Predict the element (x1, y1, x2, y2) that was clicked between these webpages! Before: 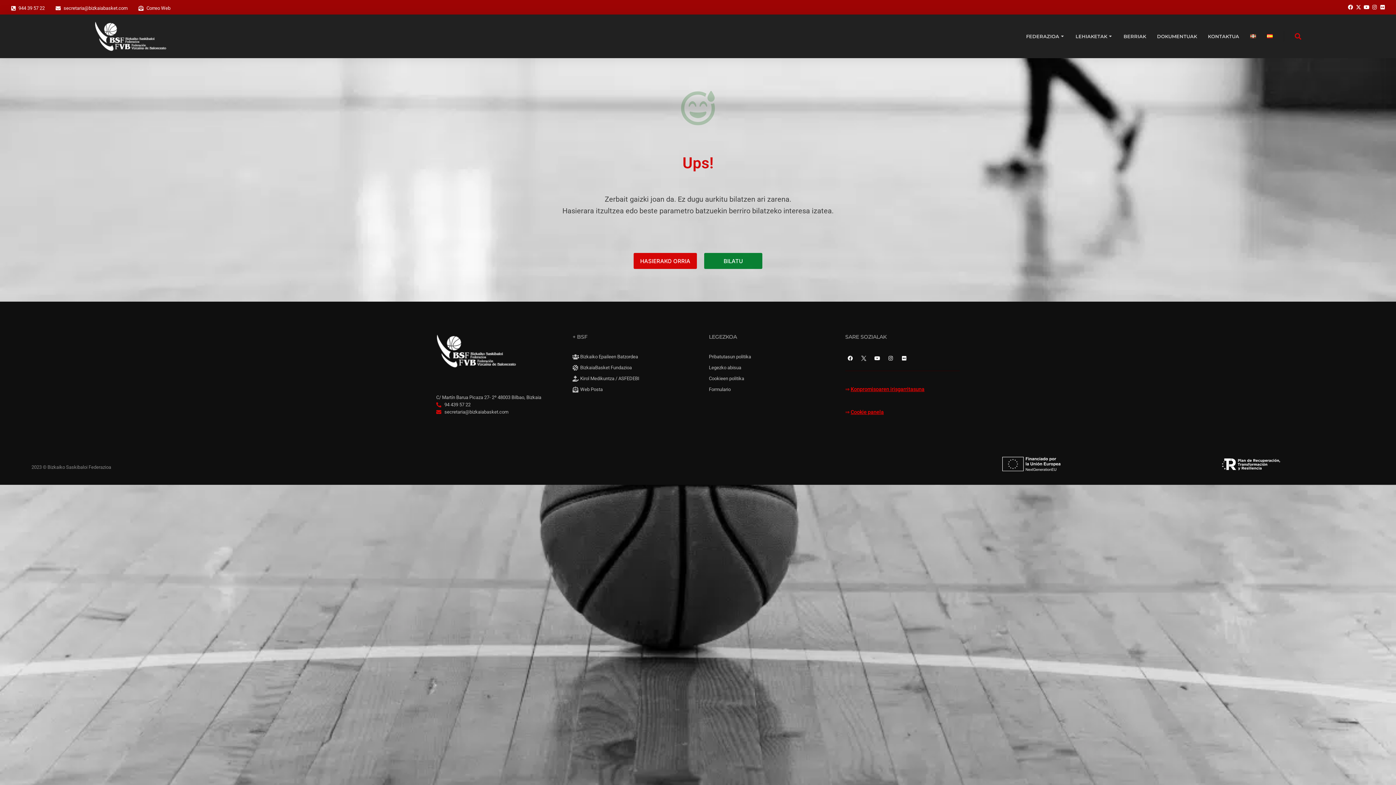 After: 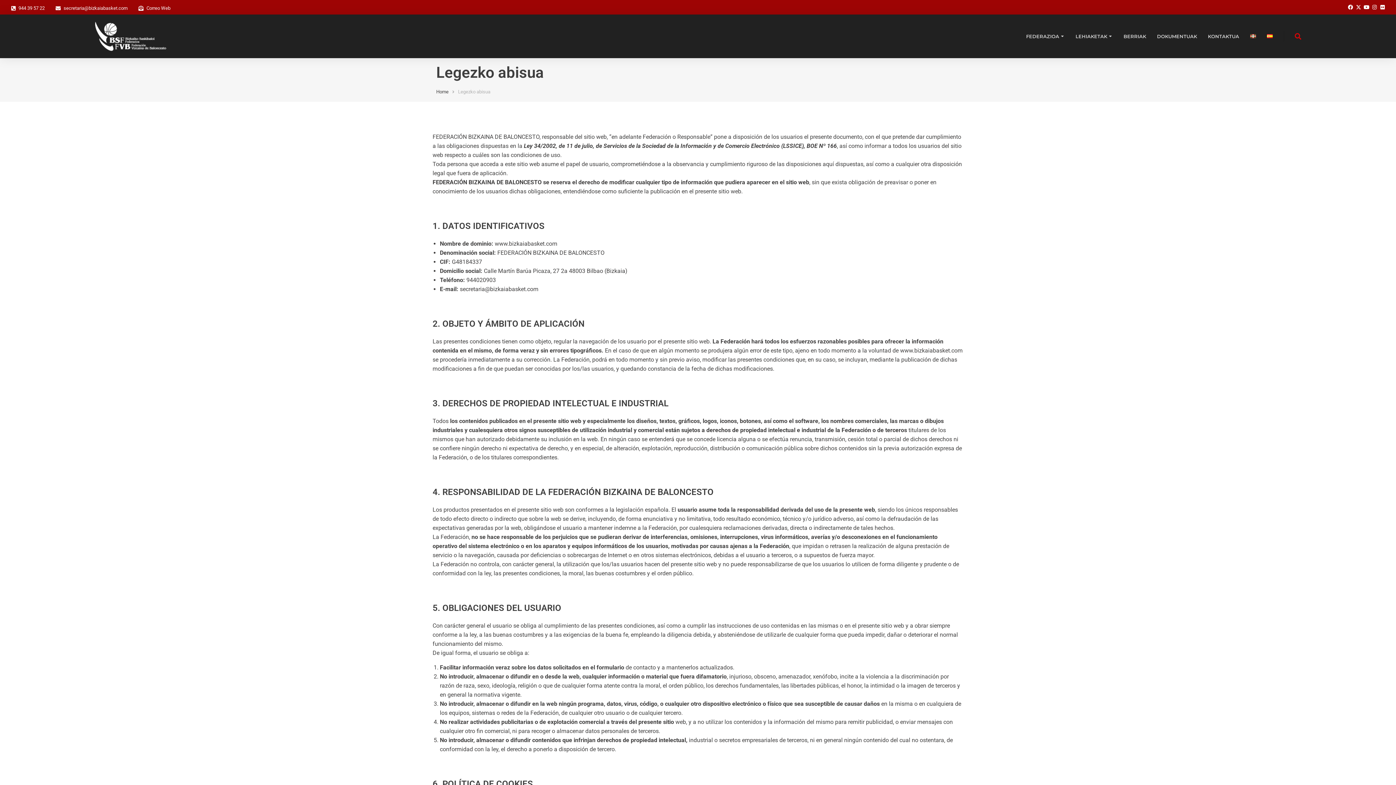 Action: bbox: (709, 364, 823, 371) label: Legezko abisua